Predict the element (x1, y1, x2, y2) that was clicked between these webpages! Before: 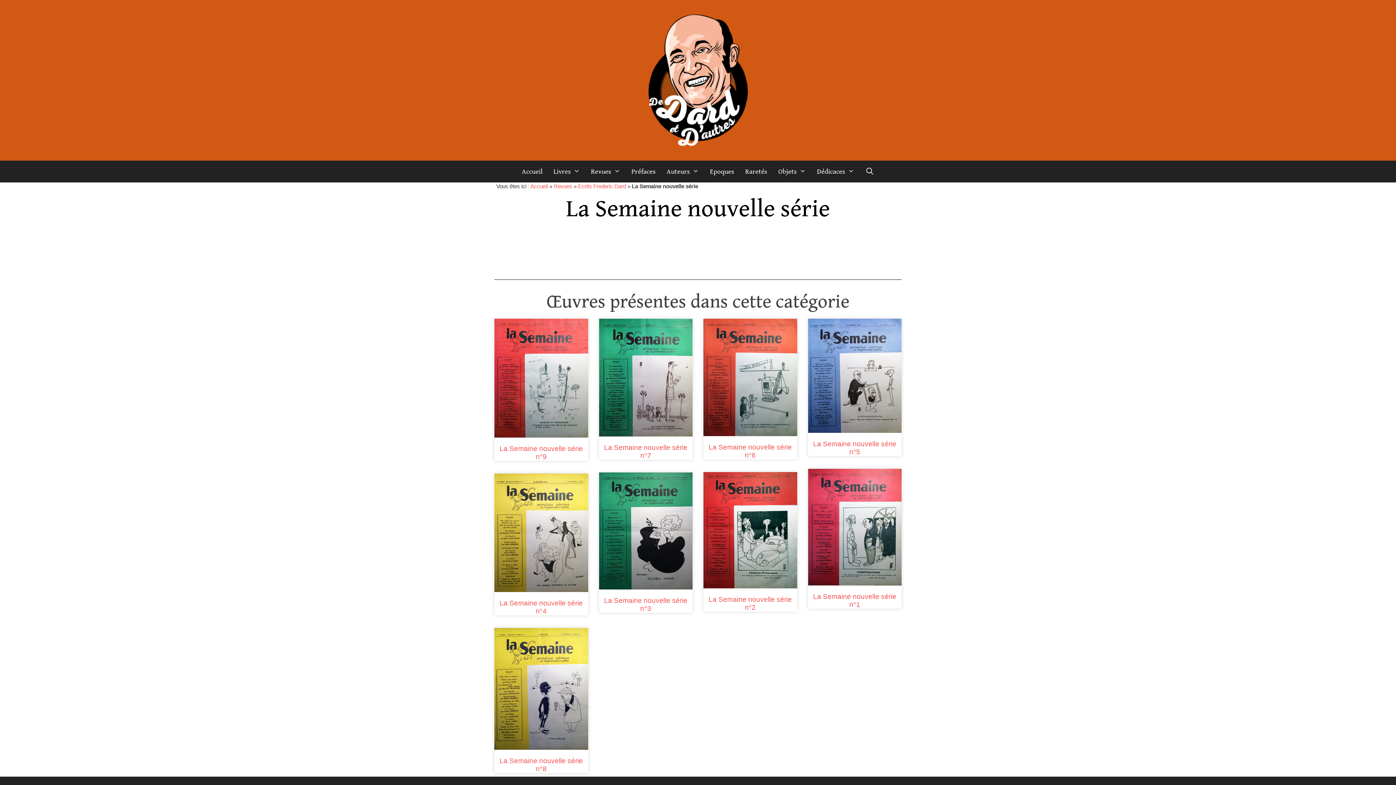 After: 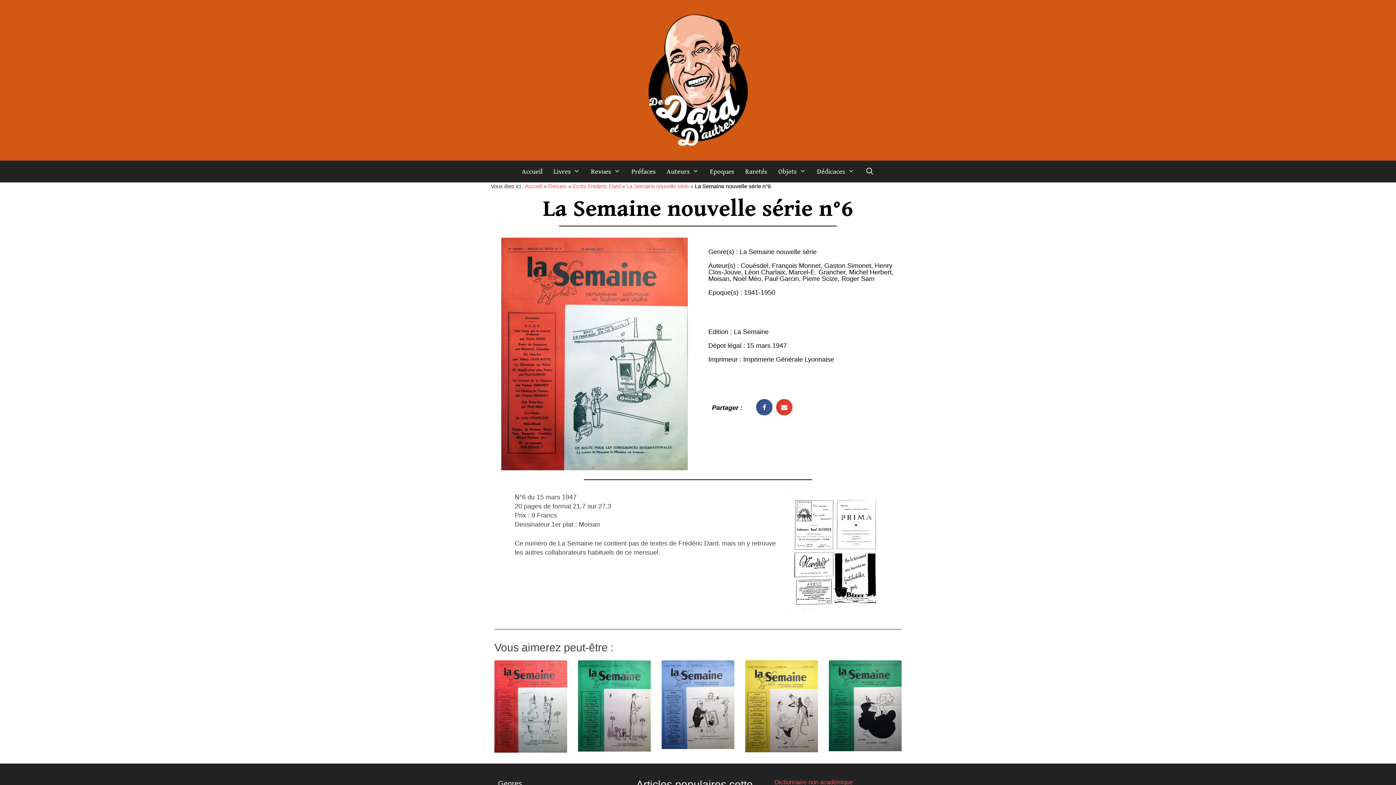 Action: label: La Semaine nouvelle série n°6 bbox: (708, 443, 792, 459)